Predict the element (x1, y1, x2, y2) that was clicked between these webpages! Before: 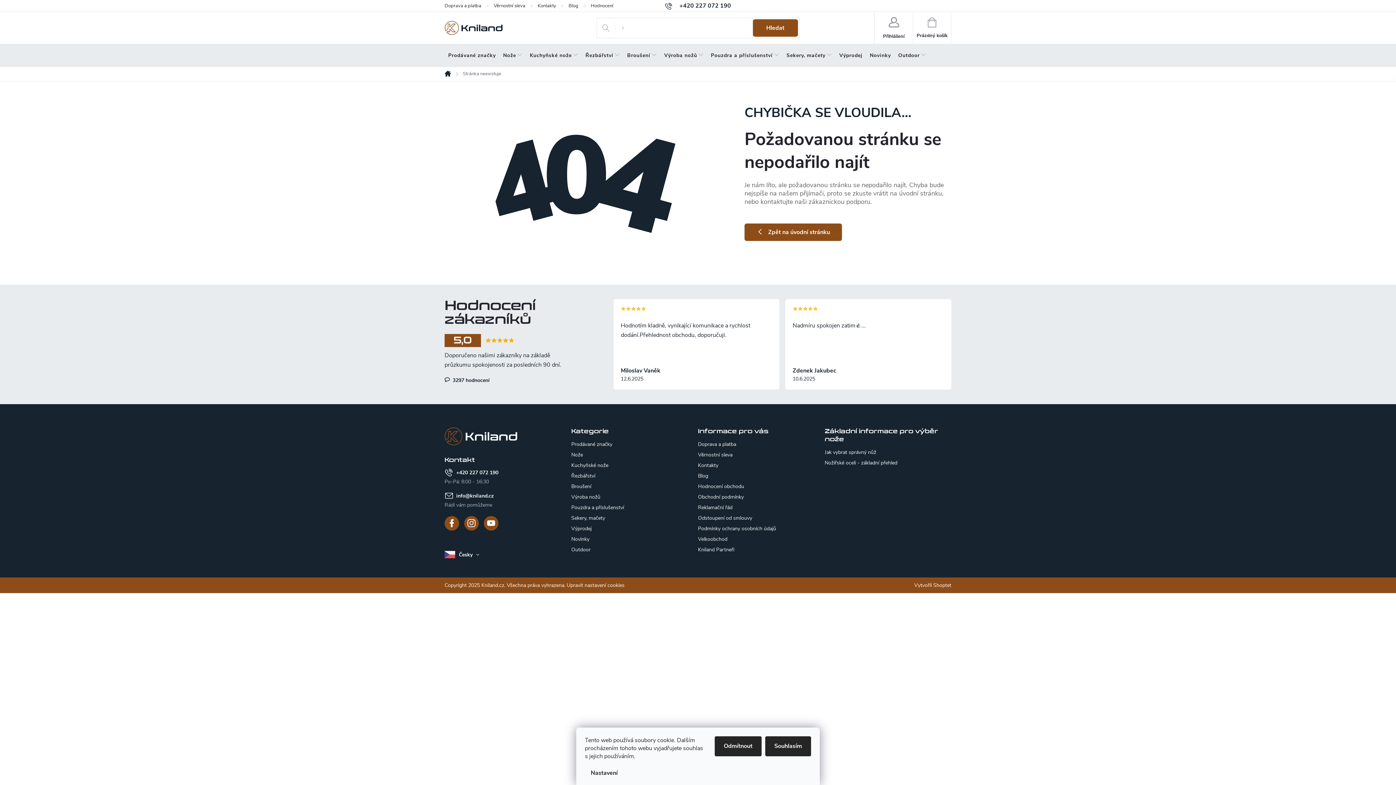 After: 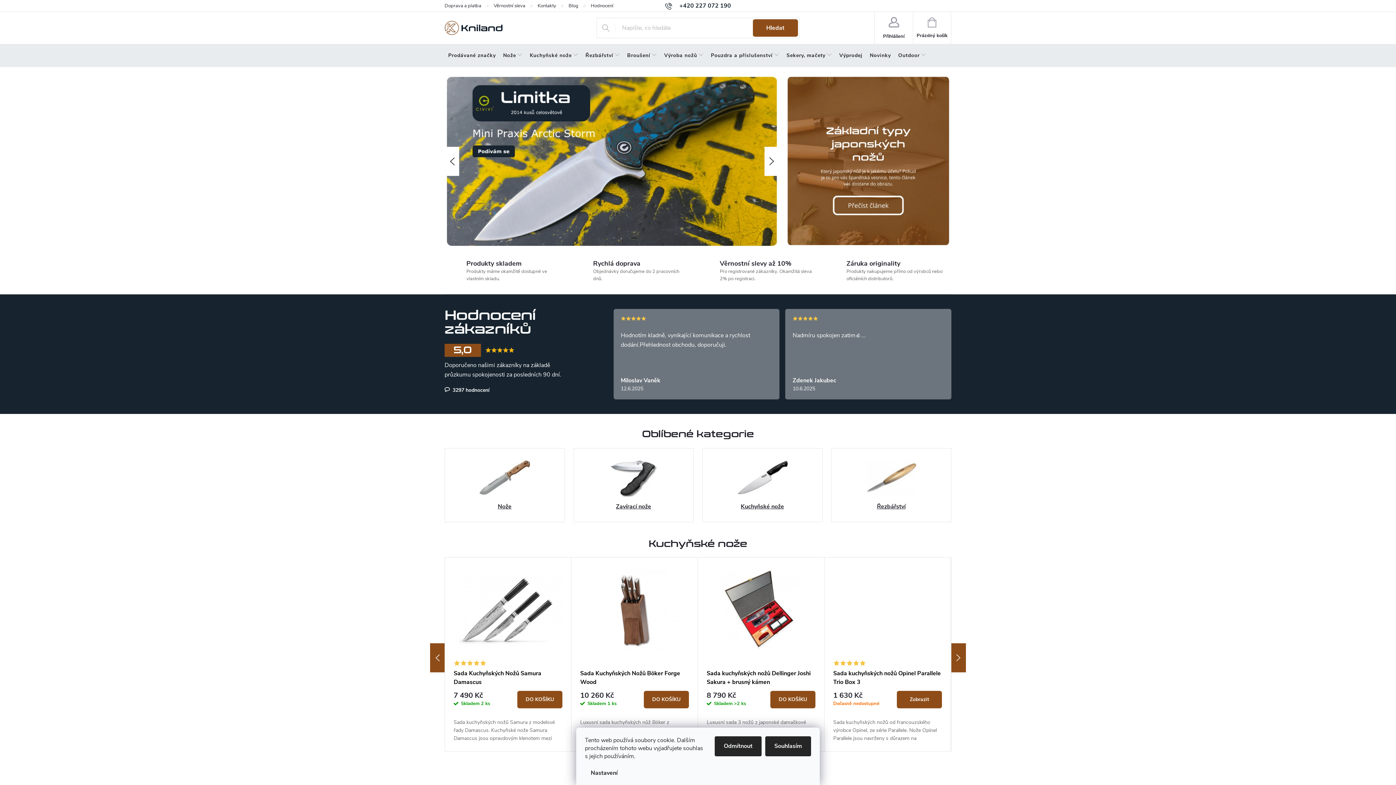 Action: bbox: (444, 13, 502, 42)